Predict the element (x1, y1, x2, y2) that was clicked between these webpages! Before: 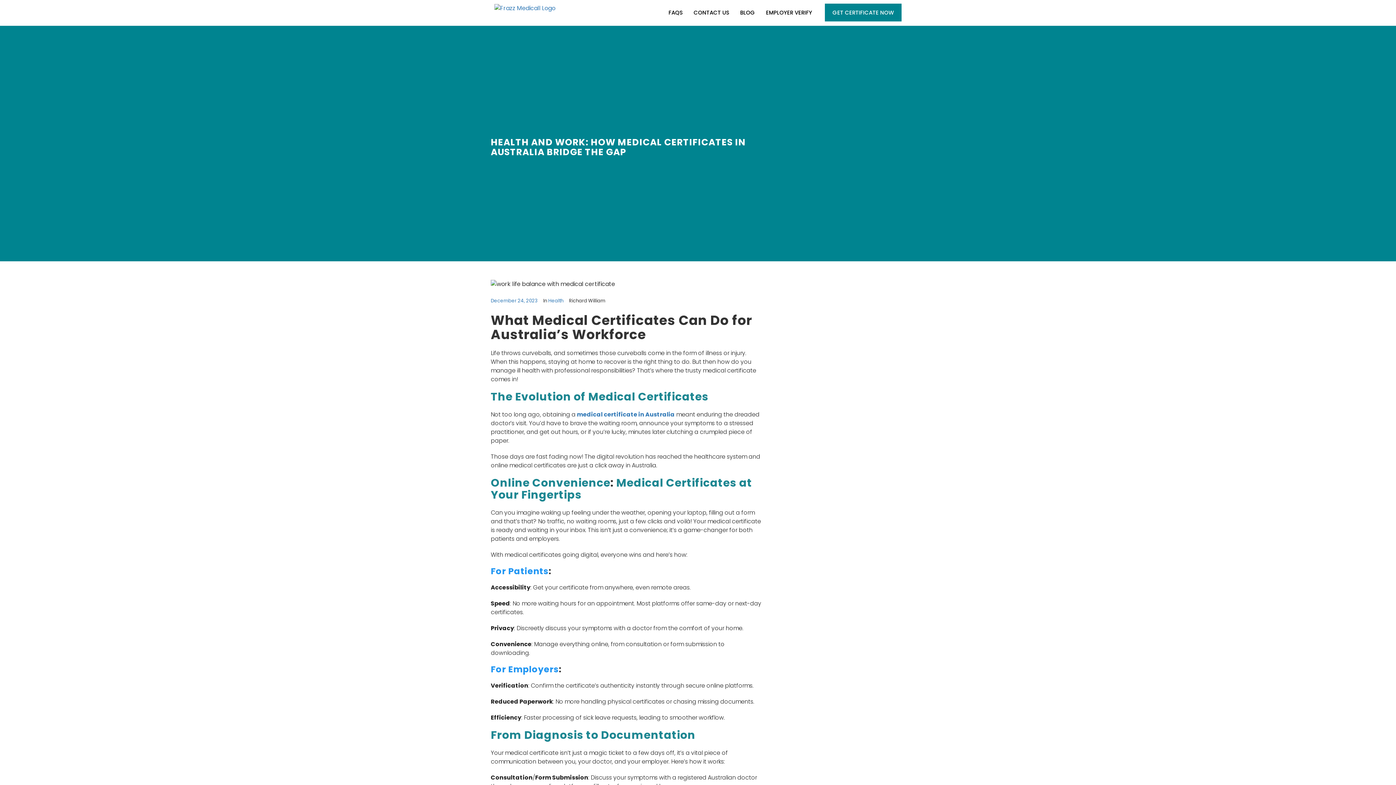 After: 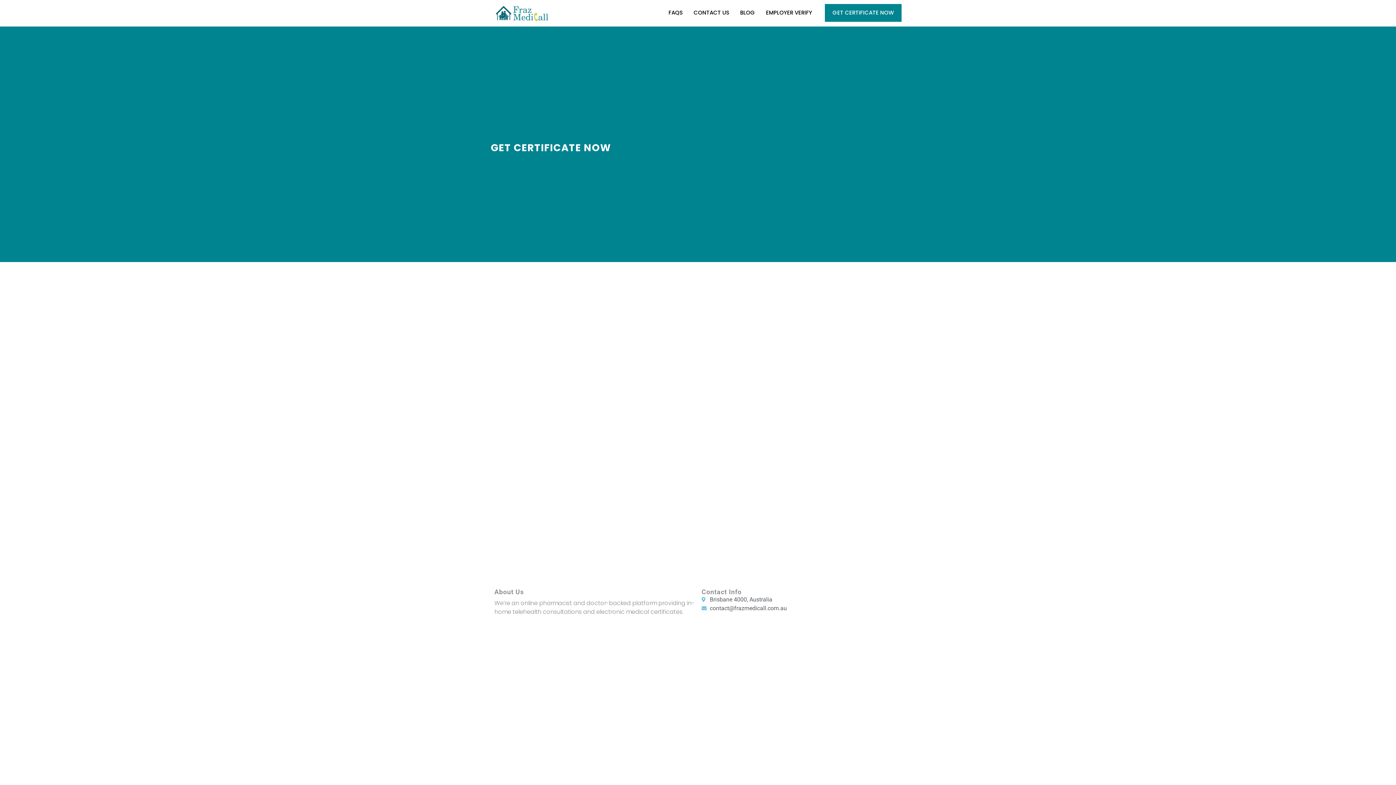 Action: bbox: (825, 3, 901, 21) label: GET CERTIFICATE NOW